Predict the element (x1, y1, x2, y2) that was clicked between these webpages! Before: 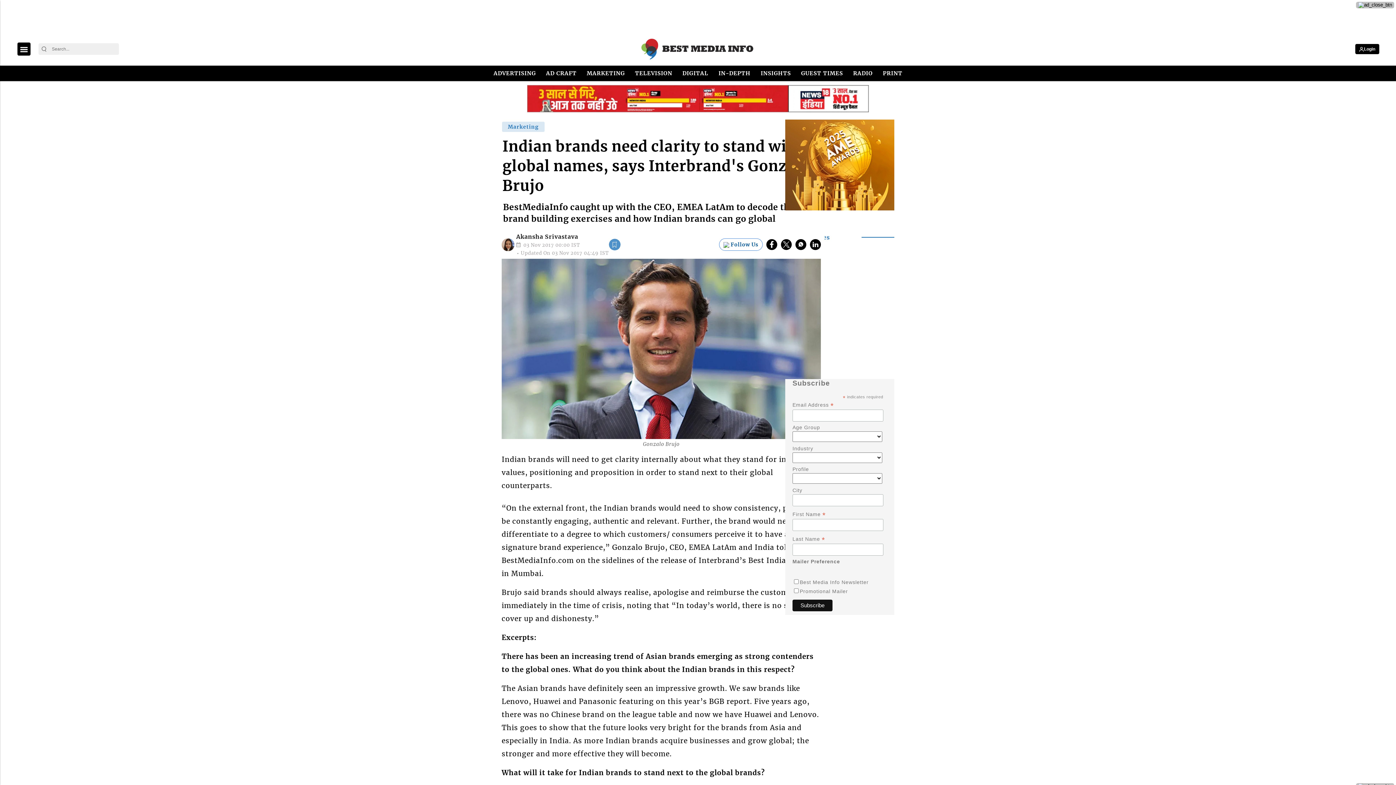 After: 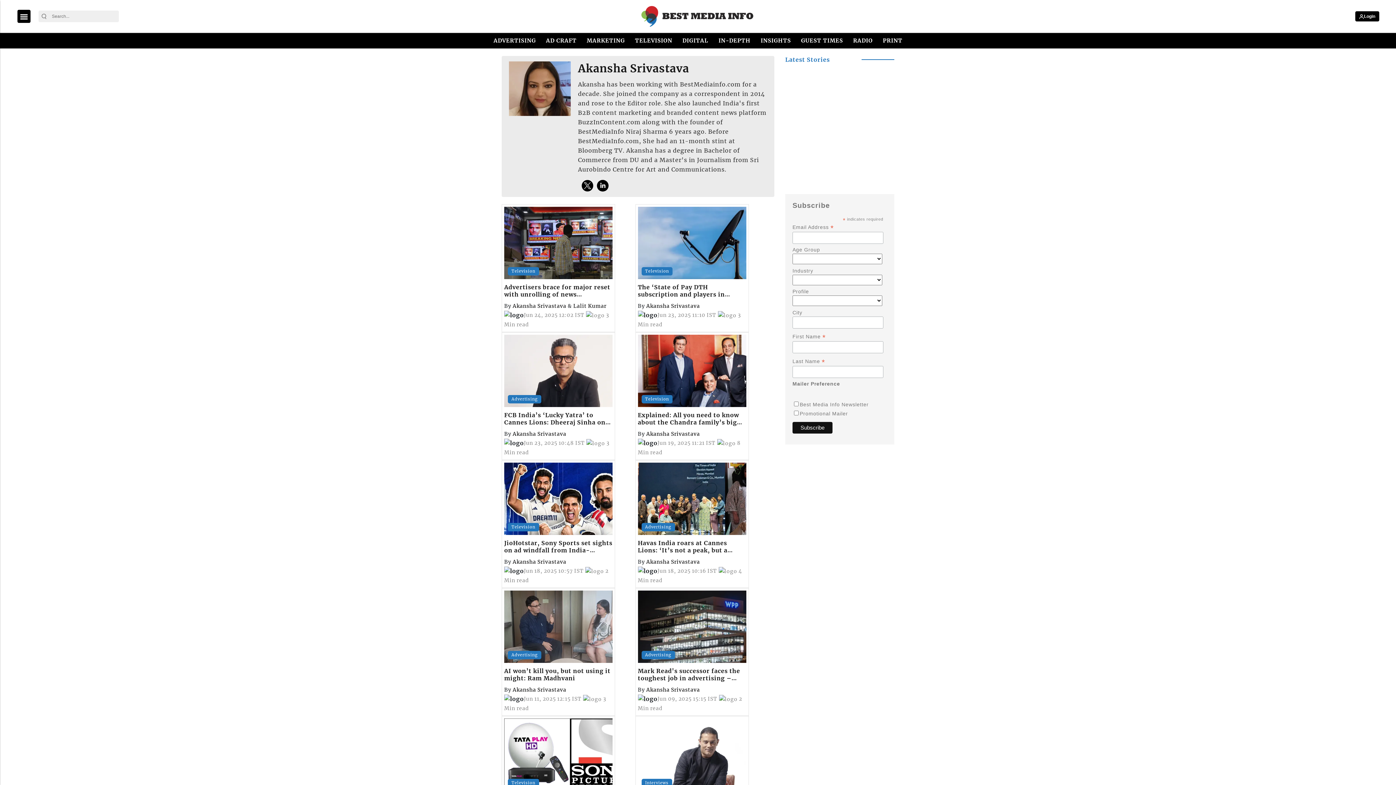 Action: label: Akansha Srivastava bbox: (516, 233, 578, 240)